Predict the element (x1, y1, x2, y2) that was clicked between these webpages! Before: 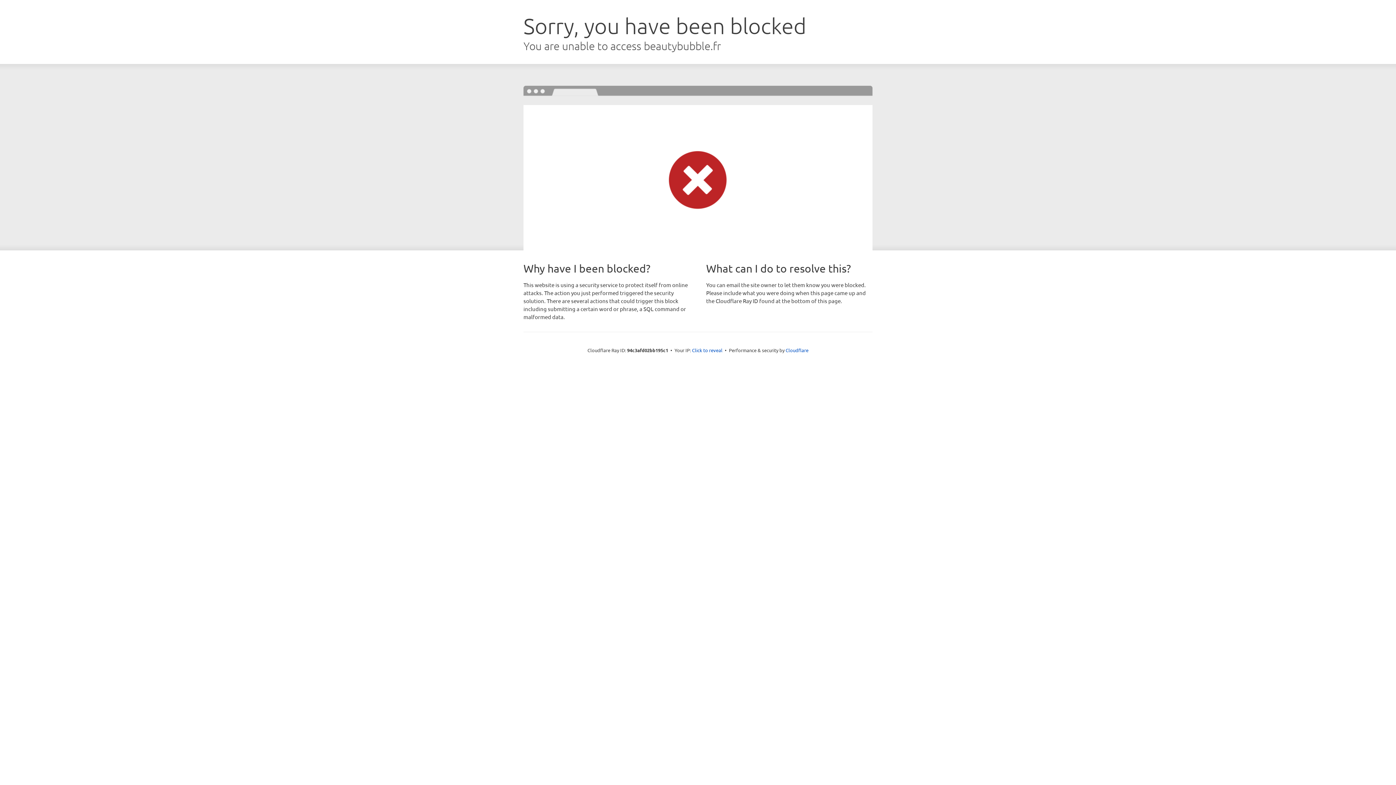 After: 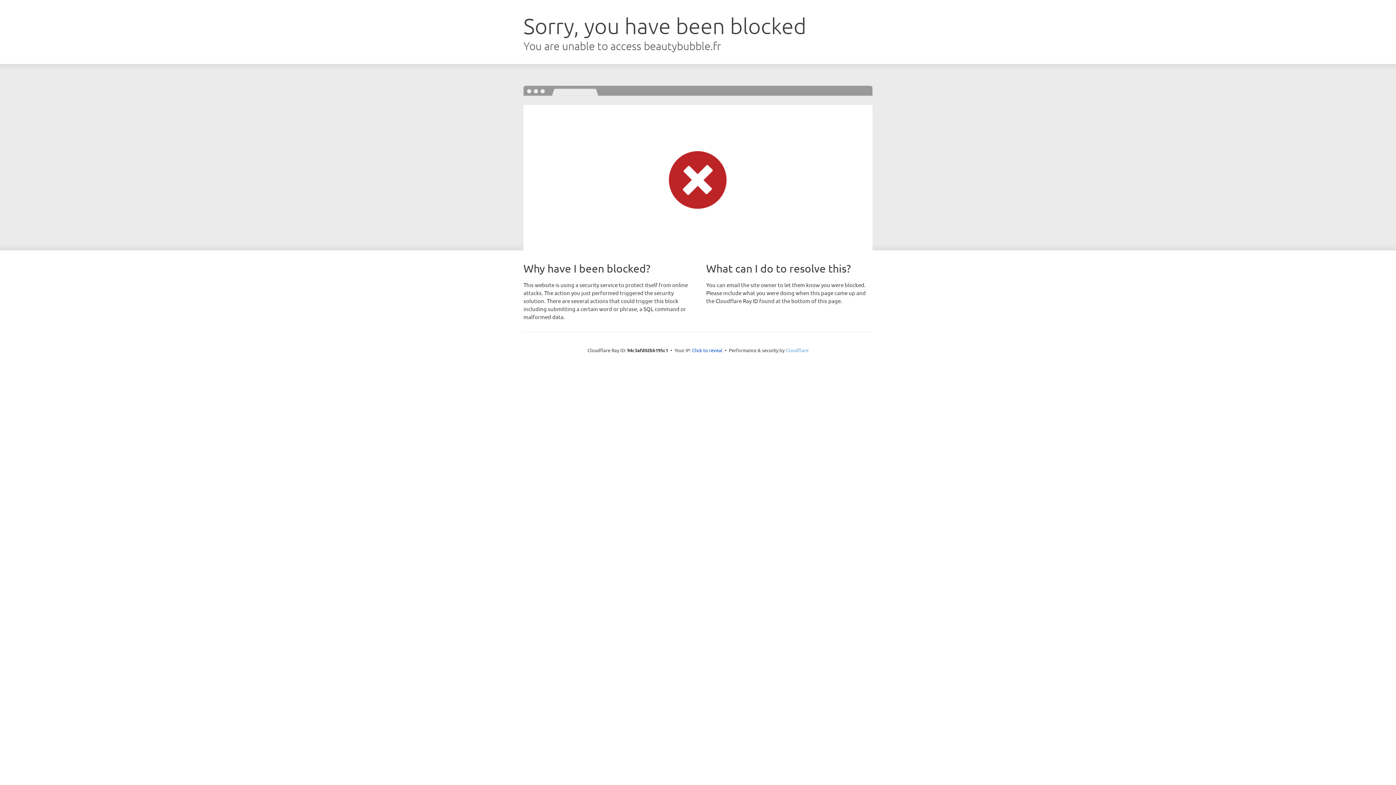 Action: bbox: (785, 347, 808, 353) label: Cloudflare